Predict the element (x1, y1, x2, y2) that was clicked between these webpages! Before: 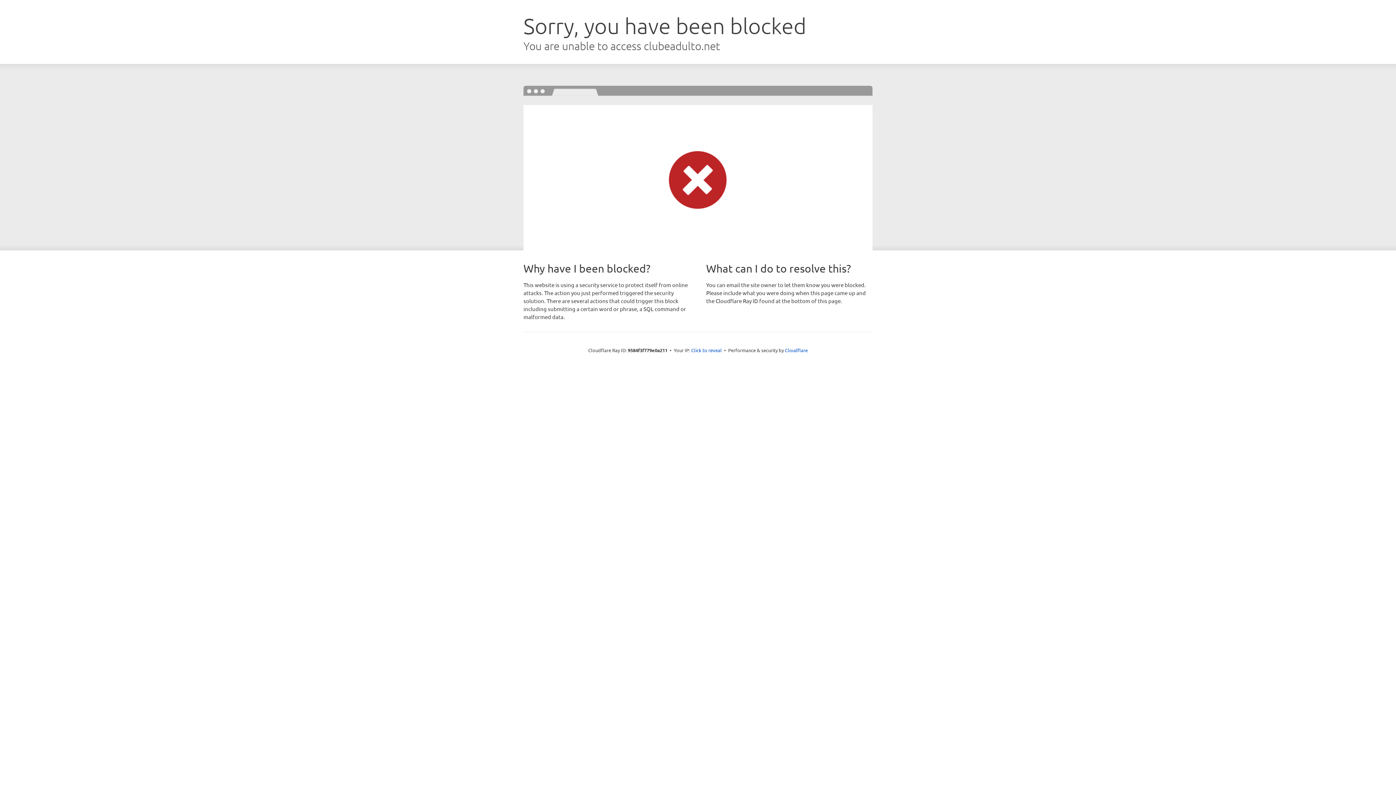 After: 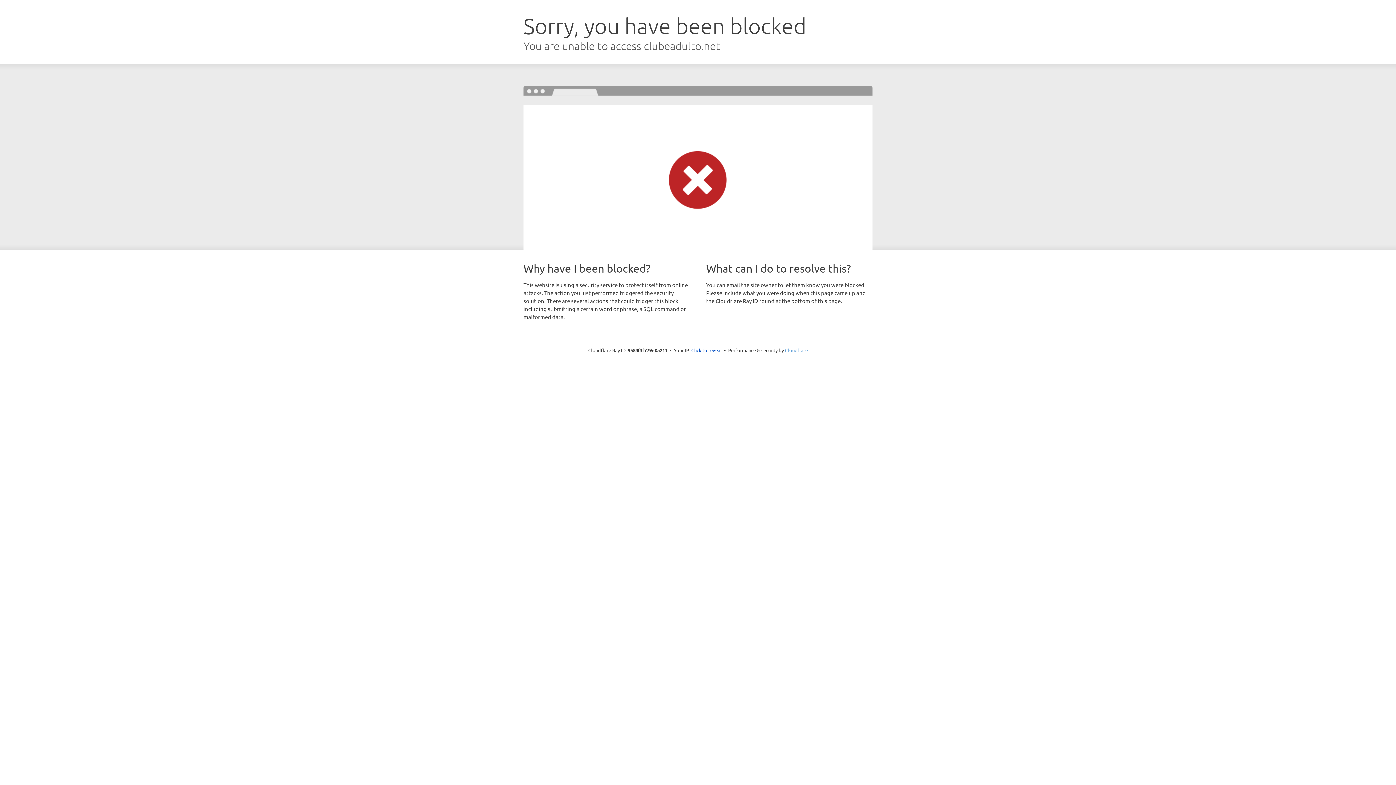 Action: bbox: (785, 347, 808, 353) label: Cloudflare